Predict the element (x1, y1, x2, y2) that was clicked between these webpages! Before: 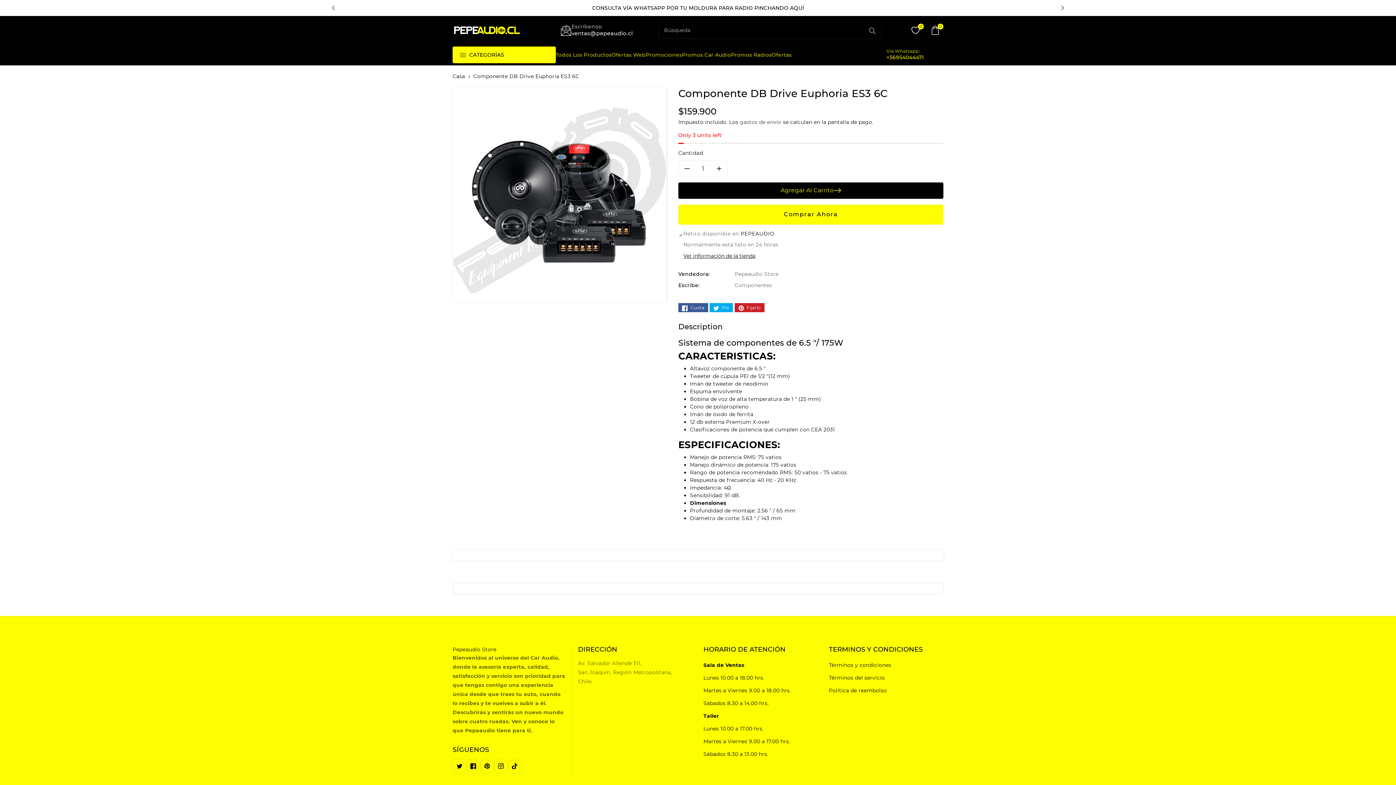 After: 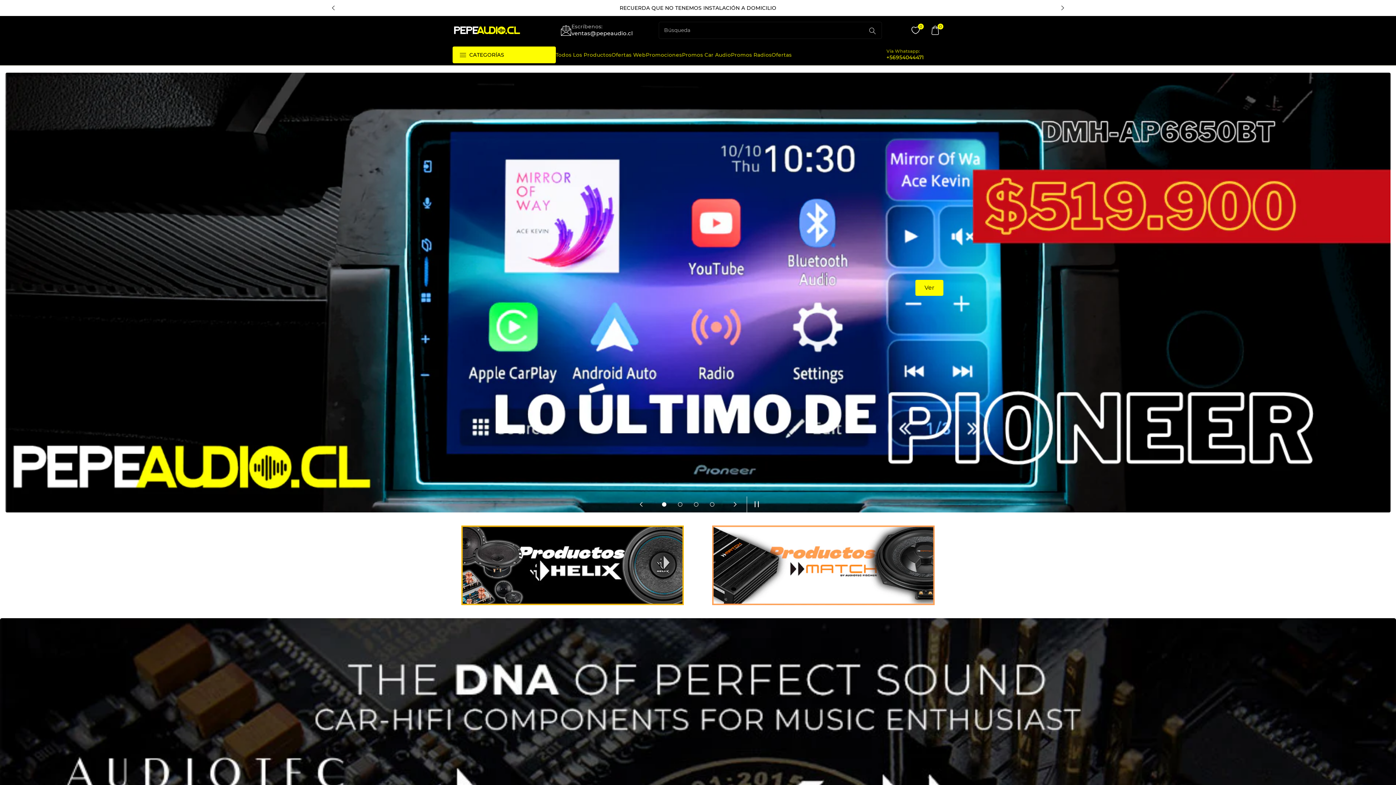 Action: label: Casa bbox: (452, 73, 465, 79)